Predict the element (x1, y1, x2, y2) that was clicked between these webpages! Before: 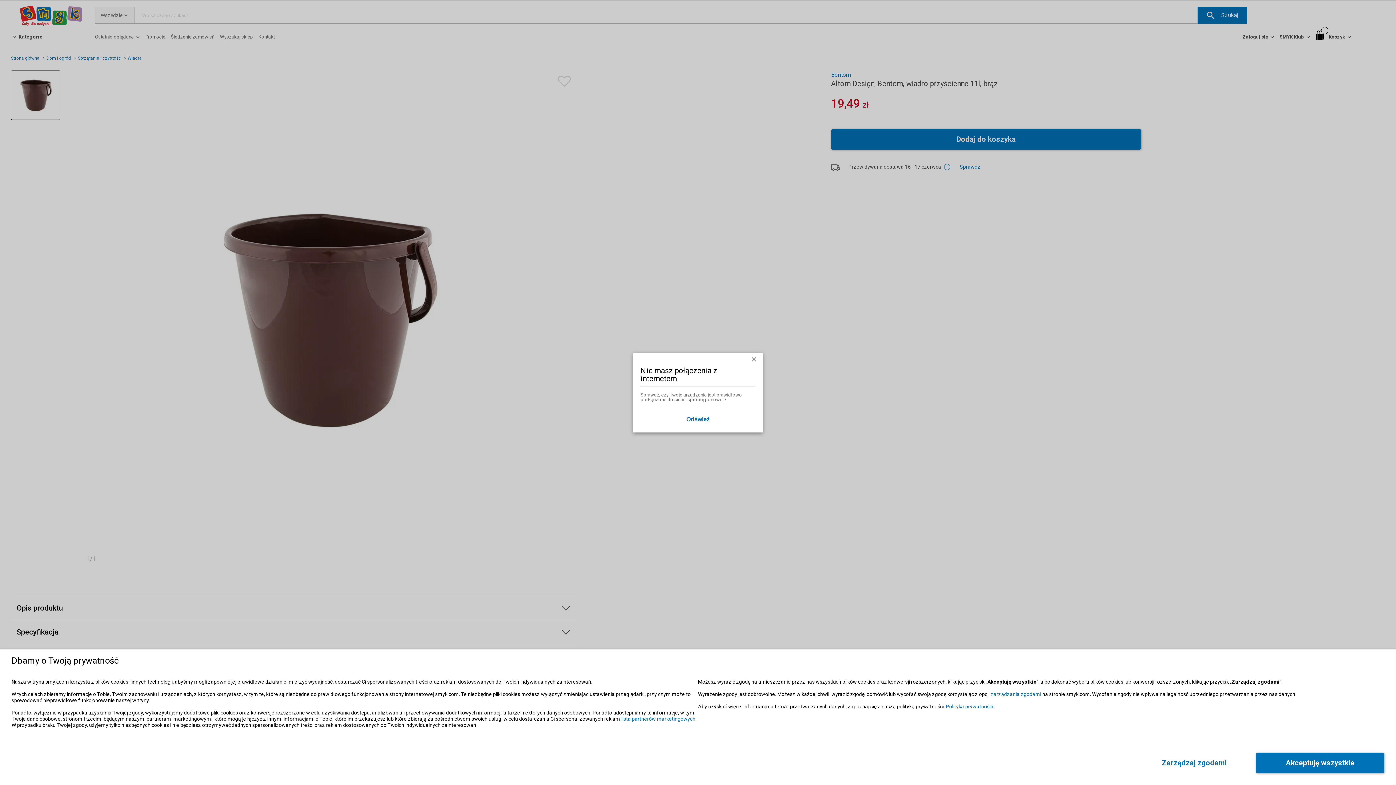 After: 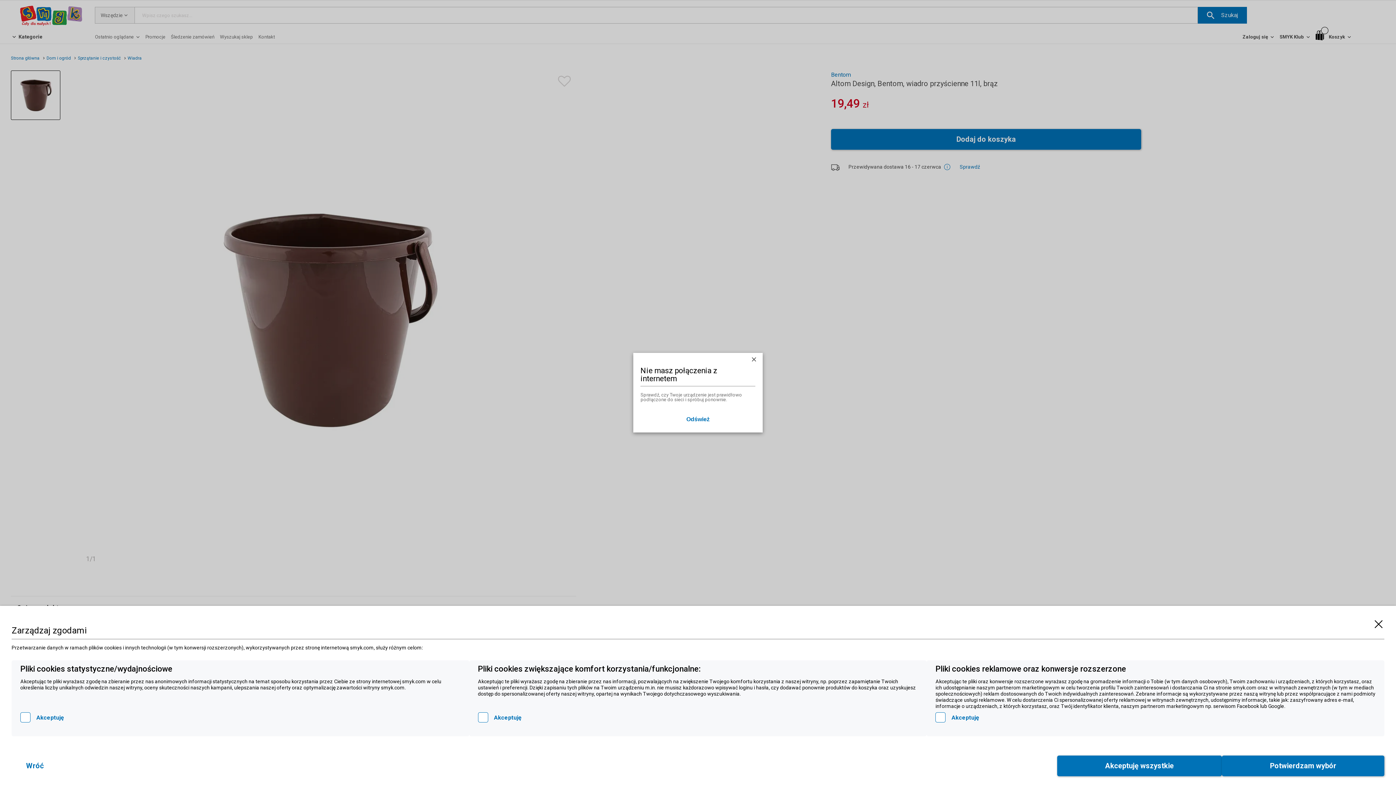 Action: label: Zarządzaj zgodami bbox: (1132, 753, 1256, 773)